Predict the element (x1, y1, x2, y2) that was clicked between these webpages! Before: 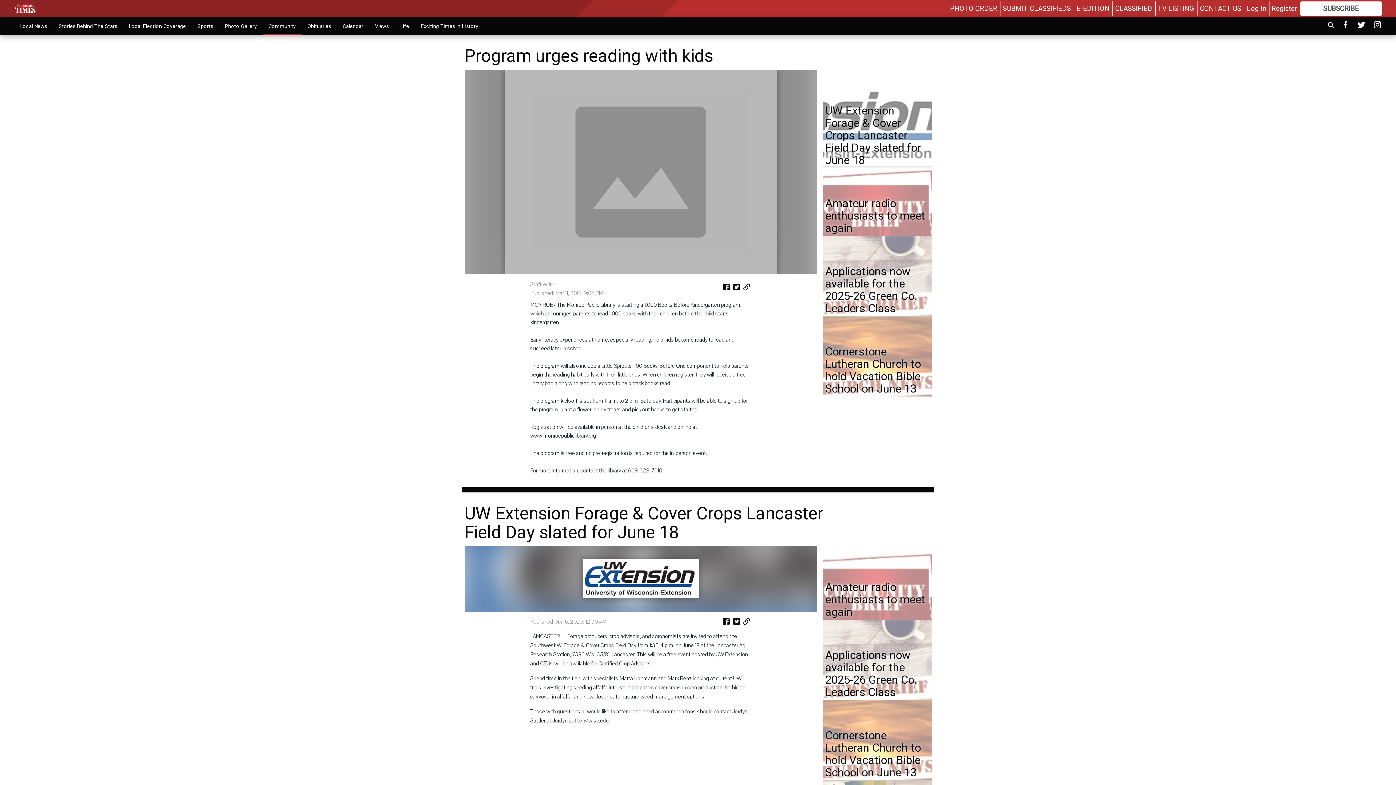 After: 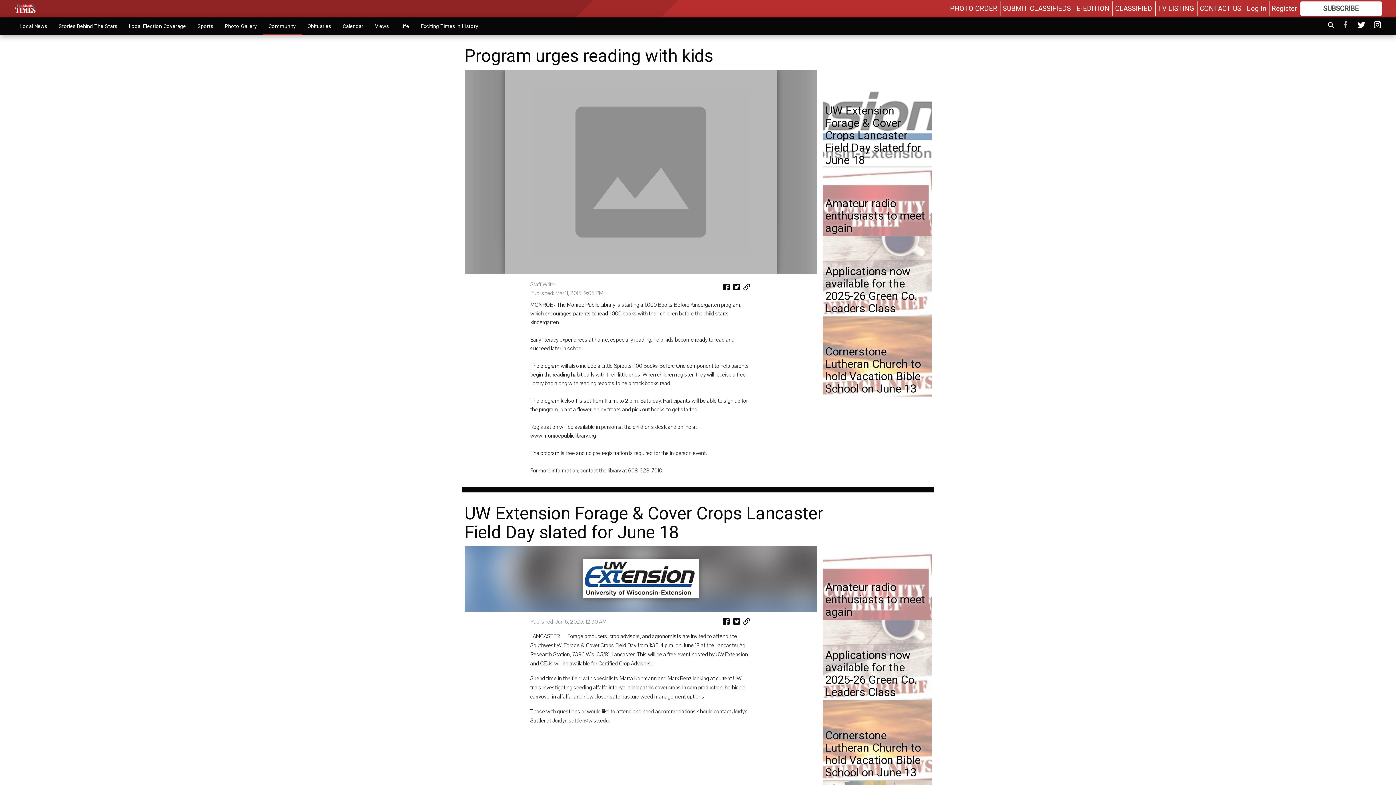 Action: bbox: (1341, 19, 1350, 32)